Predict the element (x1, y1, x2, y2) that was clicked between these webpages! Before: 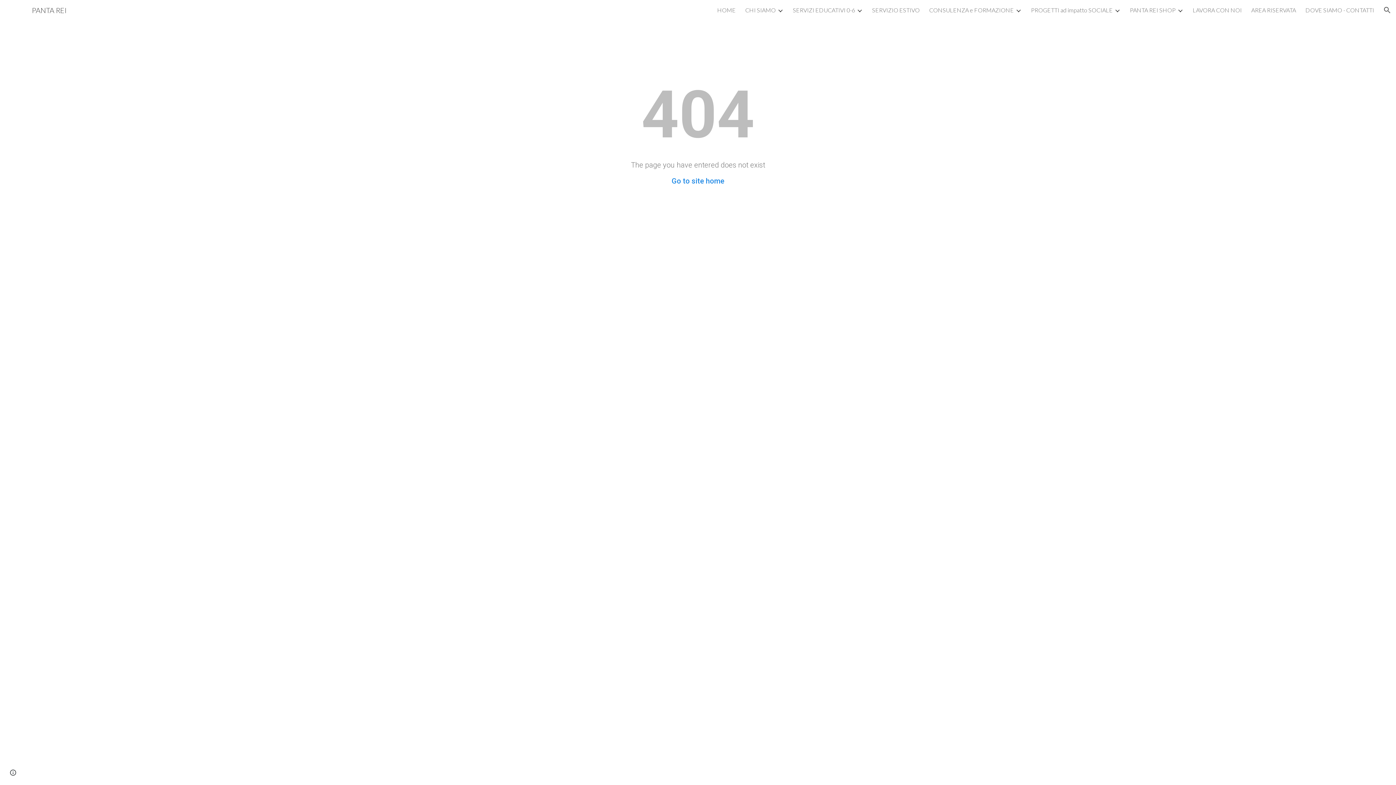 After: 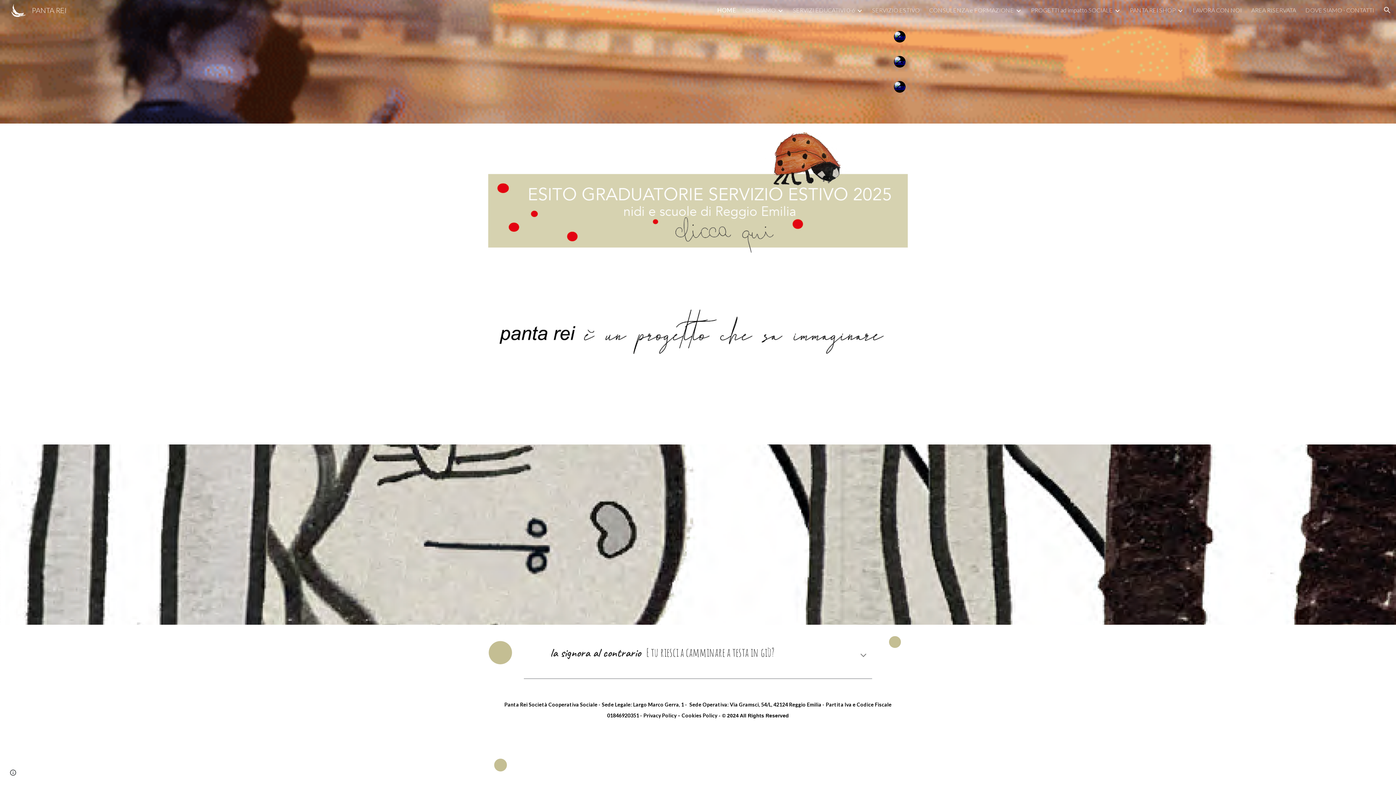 Action: bbox: (717, 6, 736, 13) label: HOME